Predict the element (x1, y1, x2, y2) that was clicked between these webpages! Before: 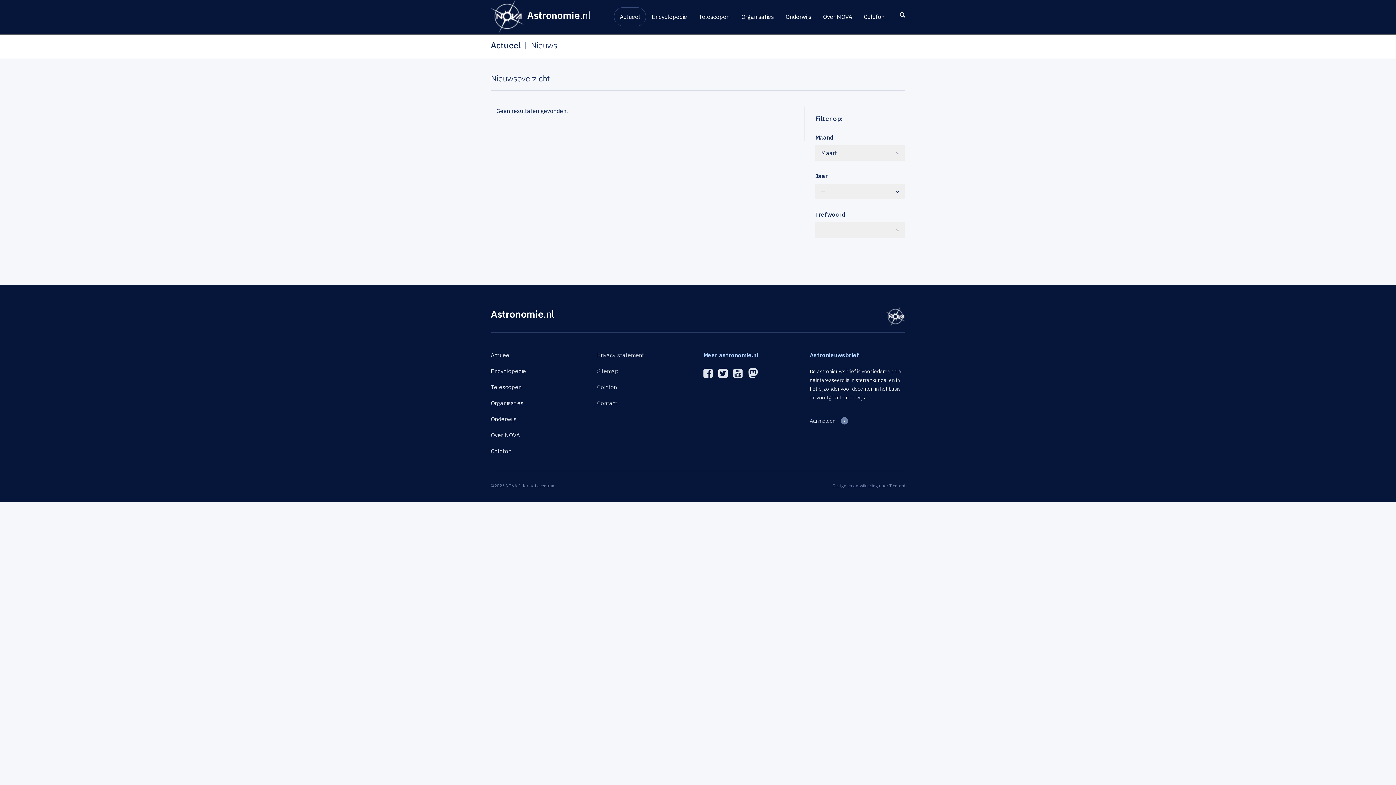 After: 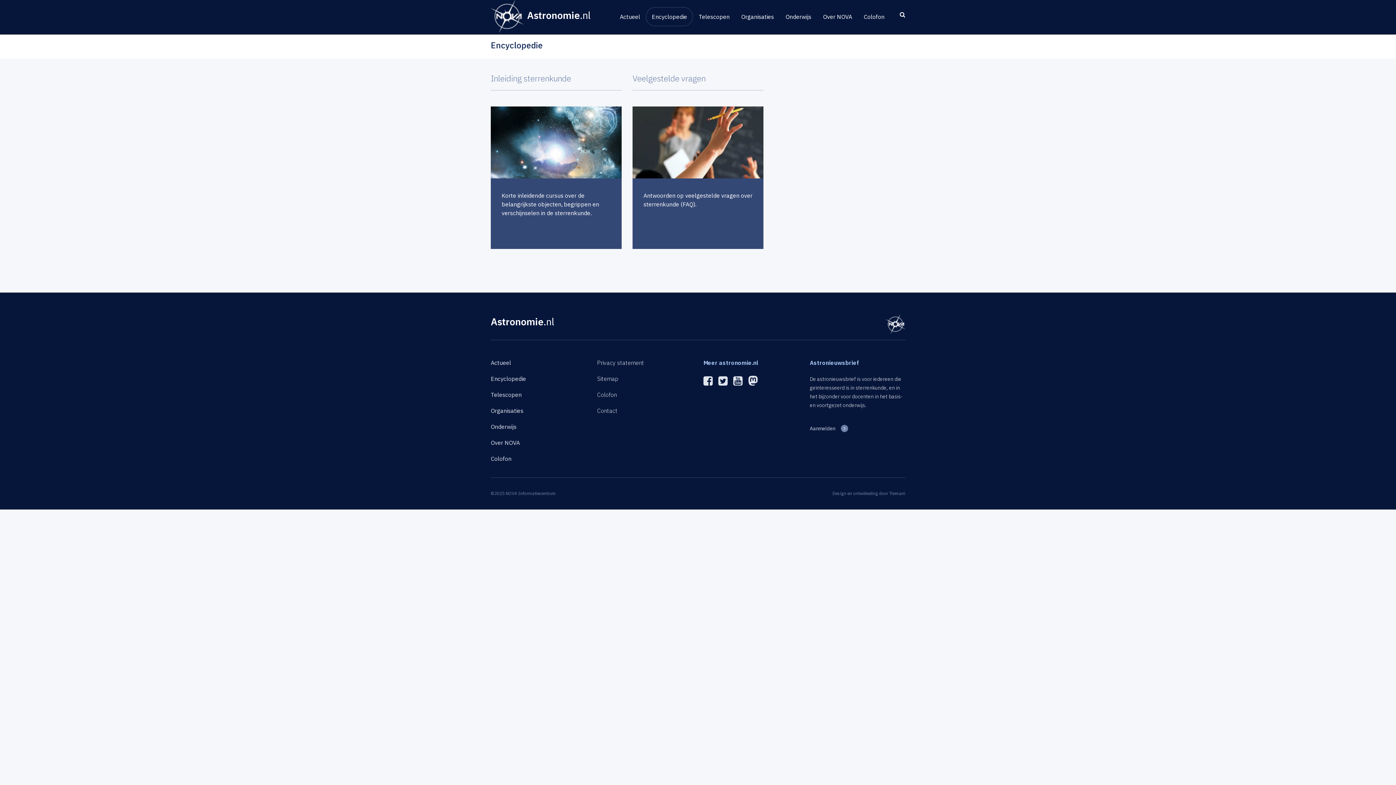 Action: bbox: (646, 7, 693, 26) label: Encyclopedie